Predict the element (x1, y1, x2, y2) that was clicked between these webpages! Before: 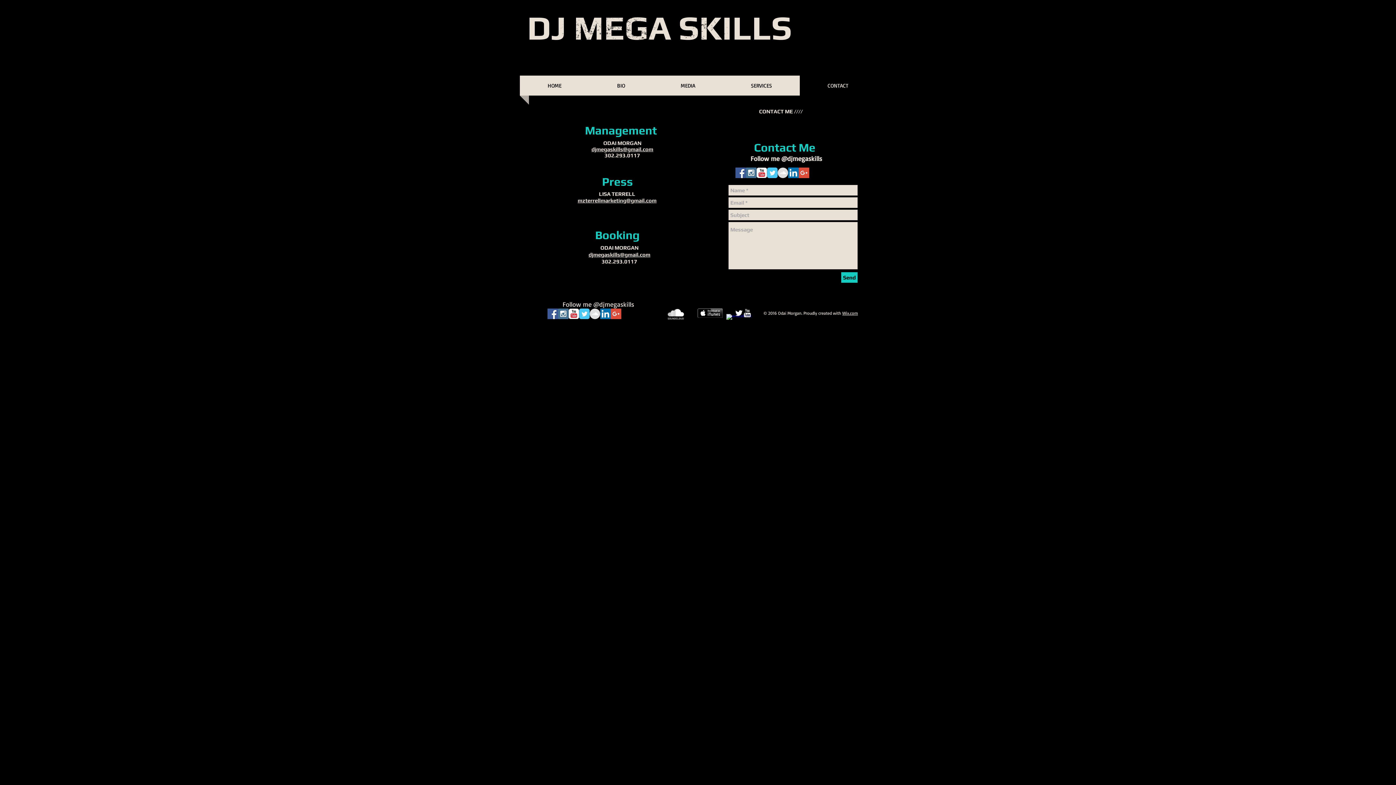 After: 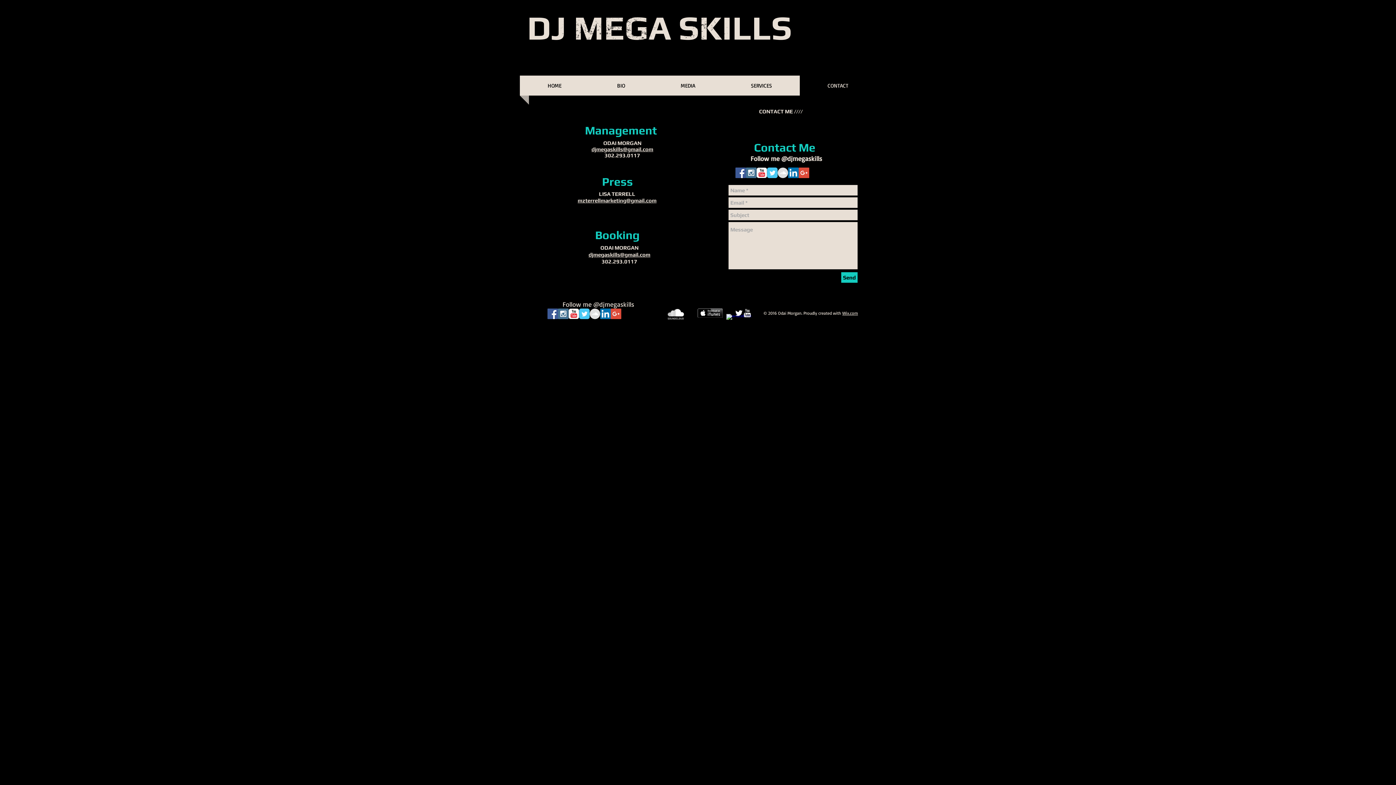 Action: bbox: (558, 308, 568, 319) label: Instagram Social Icon